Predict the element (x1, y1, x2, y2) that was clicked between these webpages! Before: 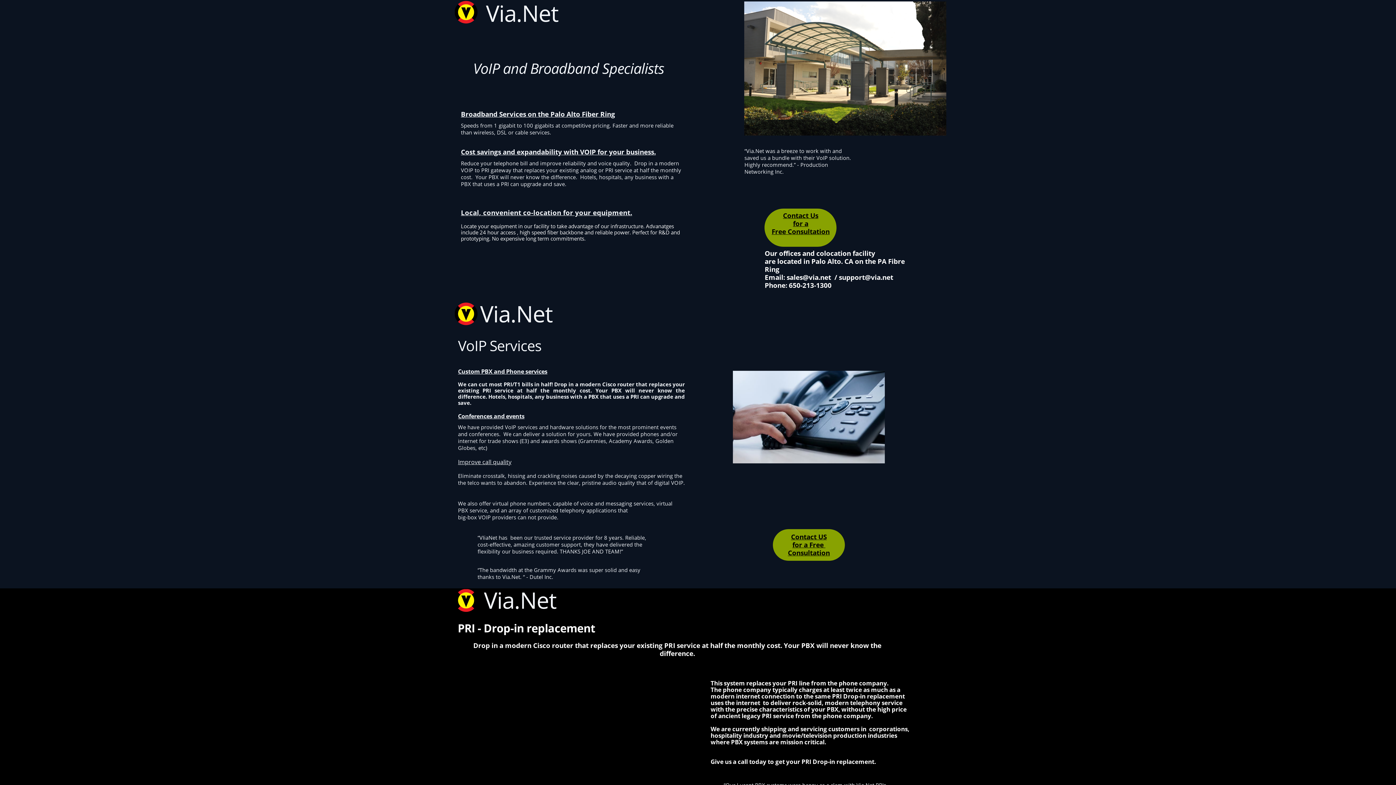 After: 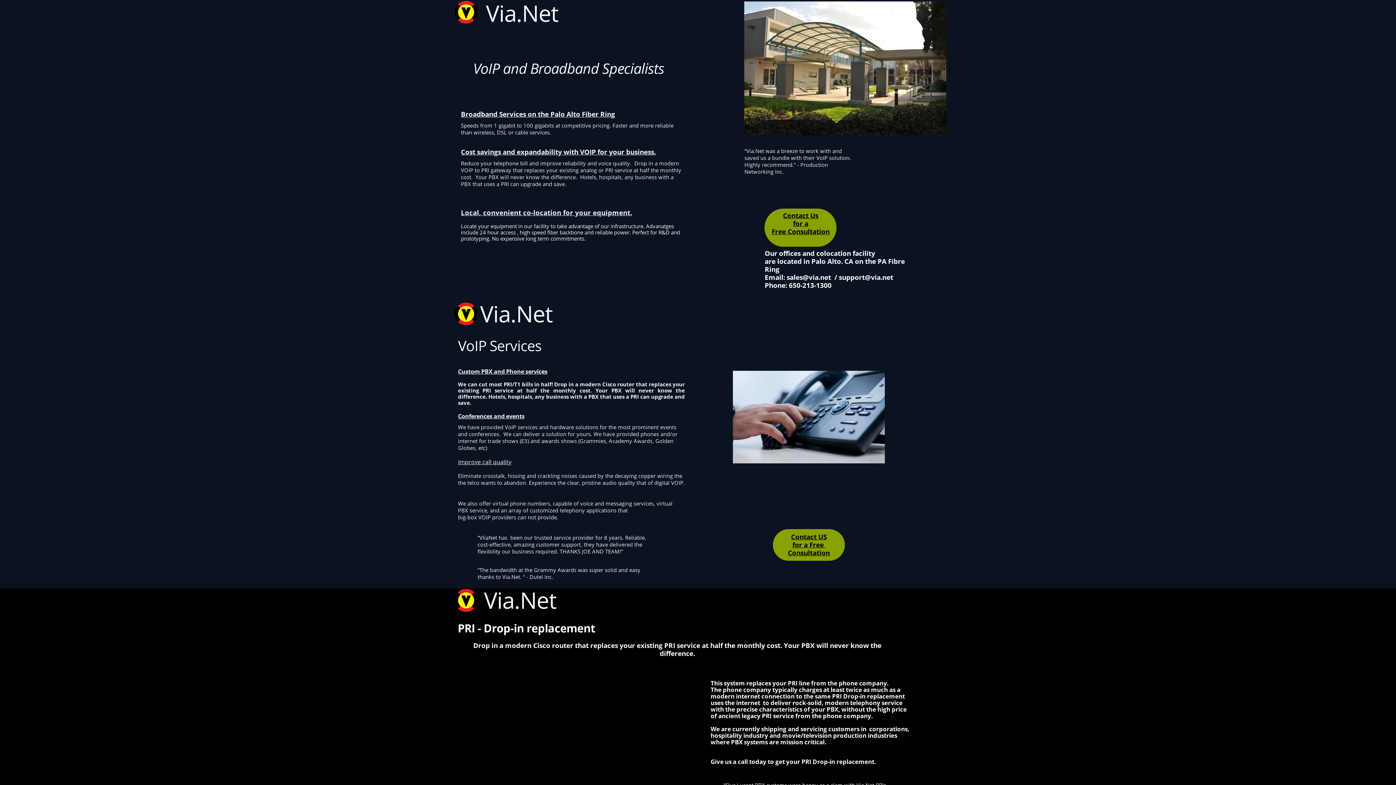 Action: bbox: (788, 540, 830, 557) label: for a Free ​Consultation